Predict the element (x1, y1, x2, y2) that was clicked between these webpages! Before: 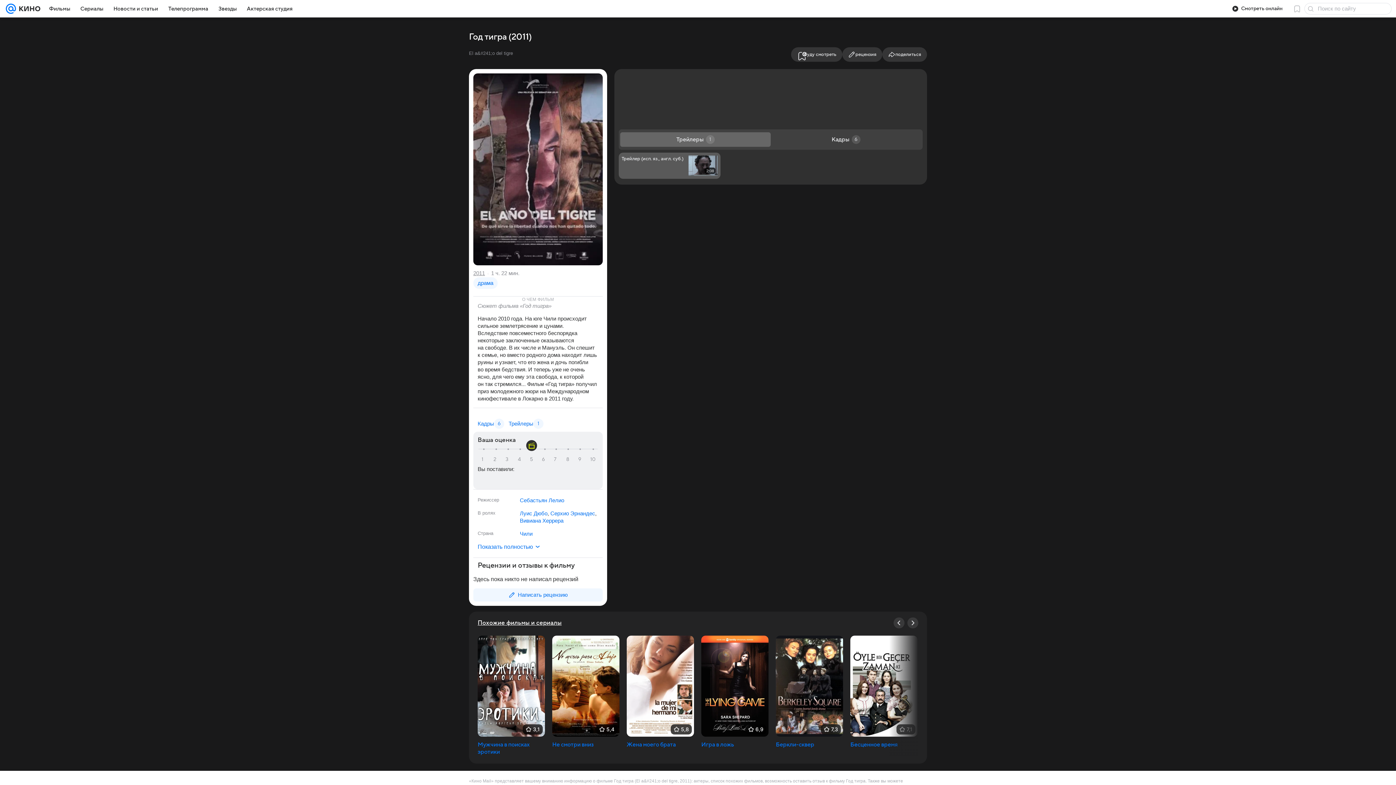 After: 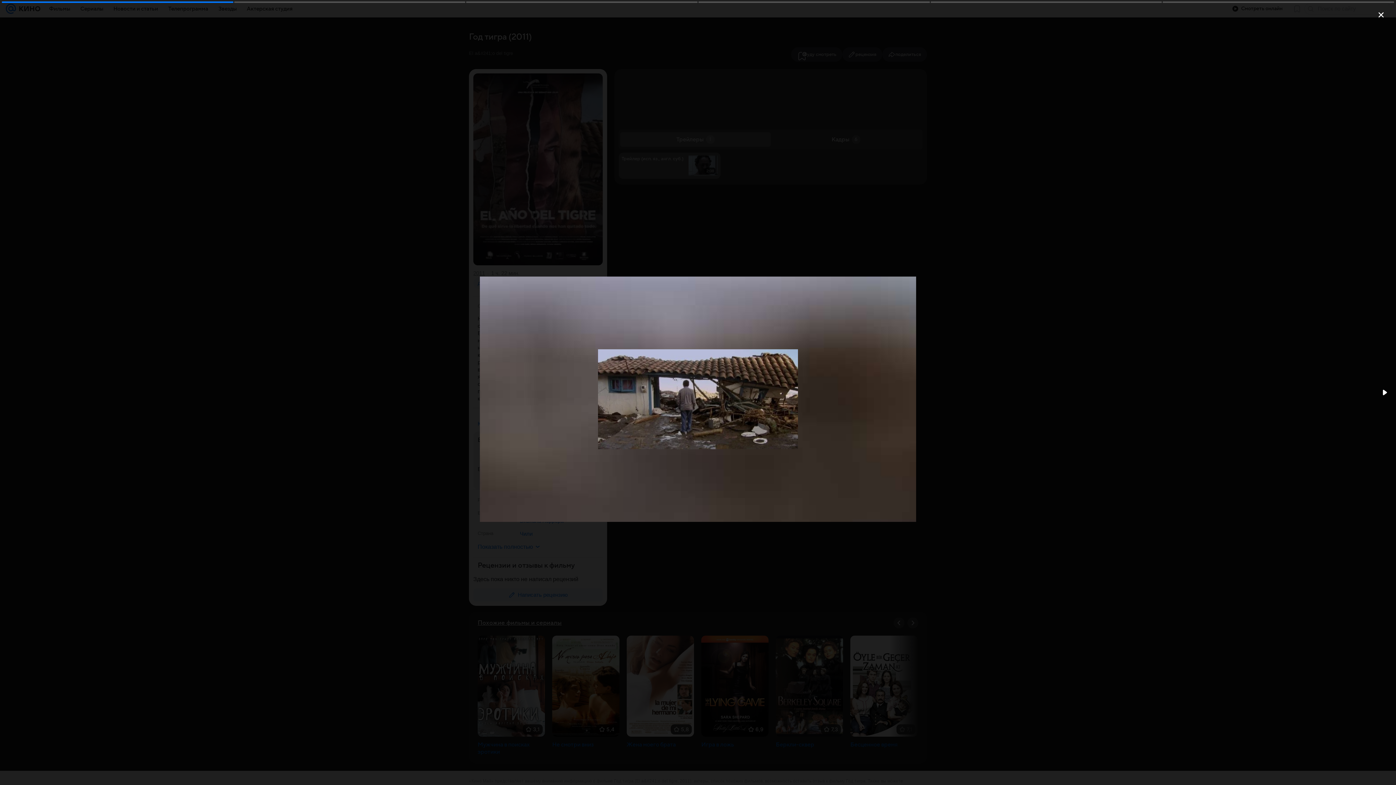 Action: bbox: (477, 415, 504, 432) label: Кадры
6